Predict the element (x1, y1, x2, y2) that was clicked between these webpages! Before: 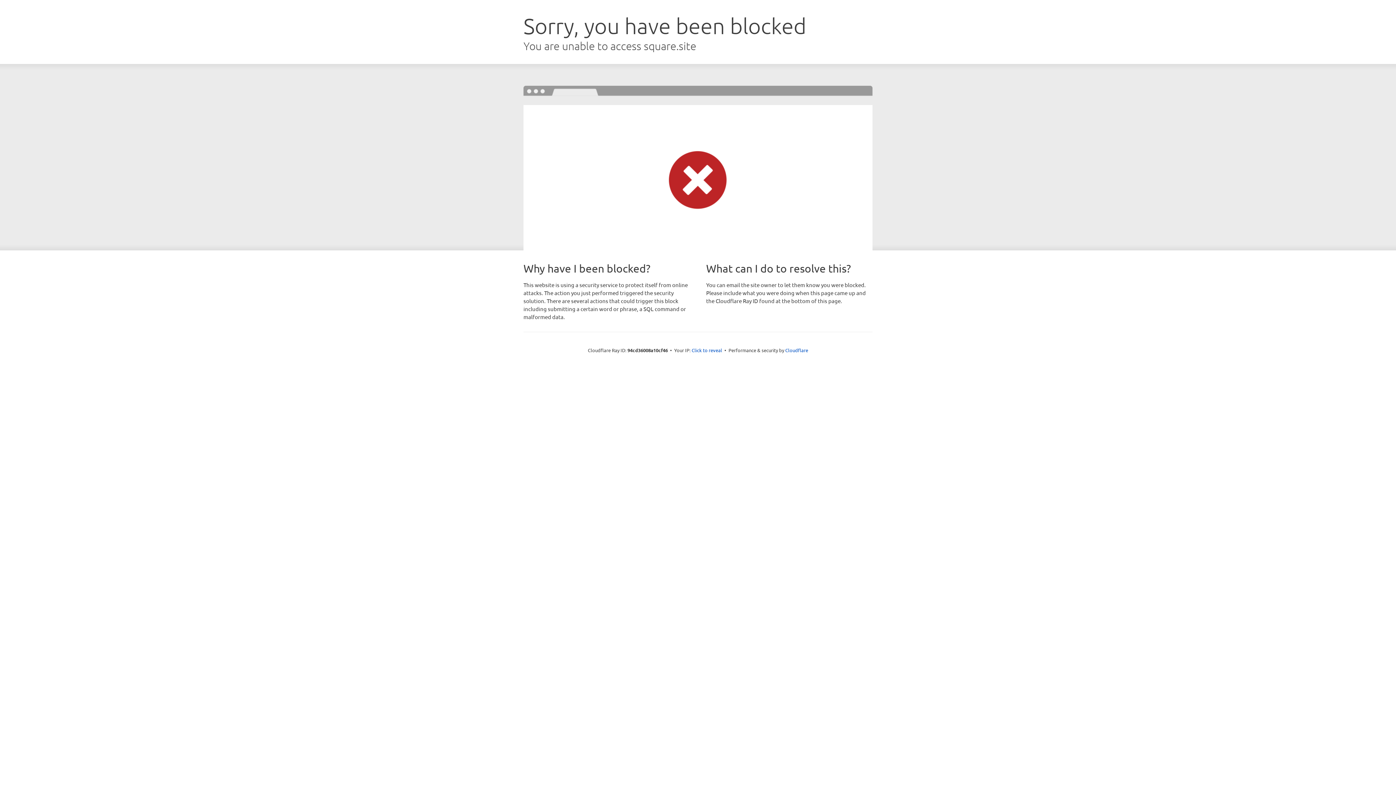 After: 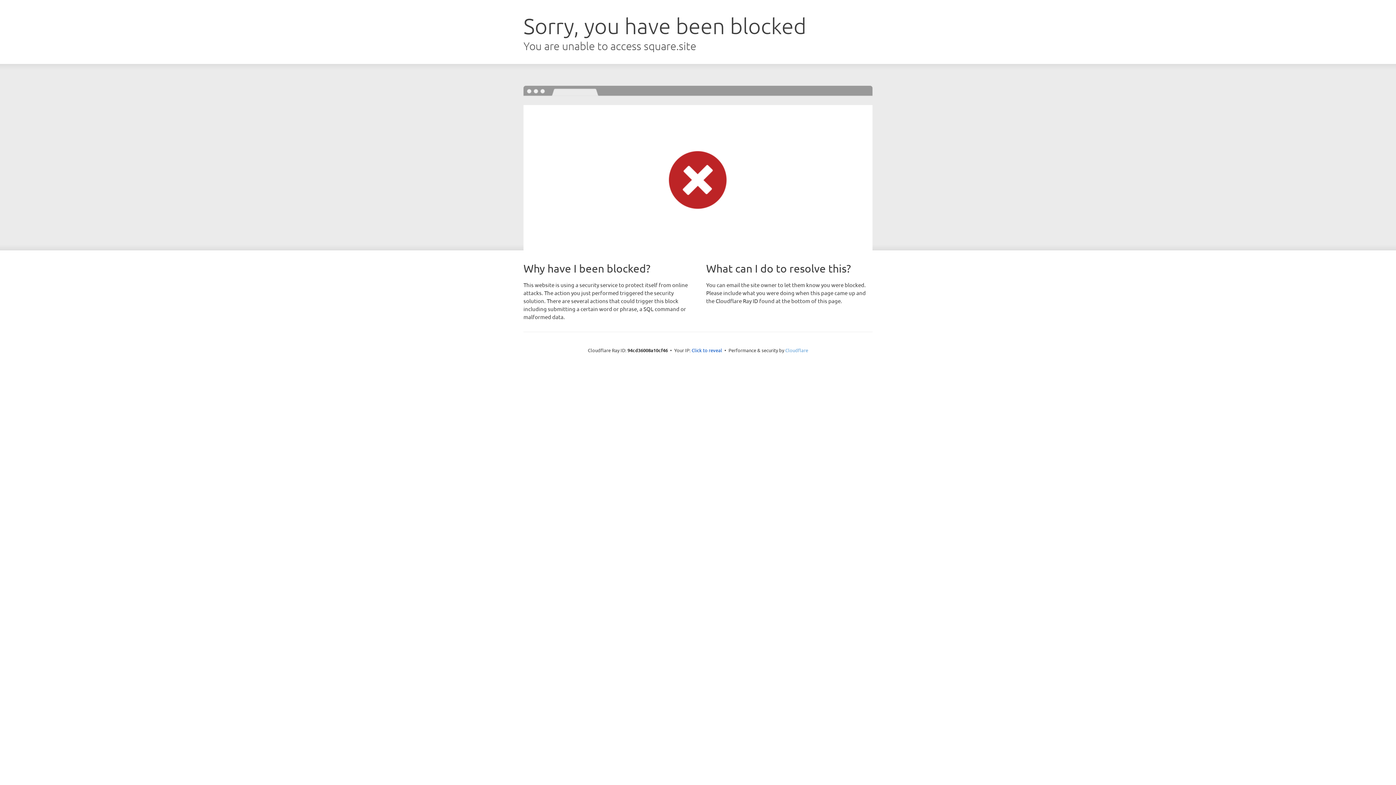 Action: bbox: (785, 347, 808, 353) label: Cloudflare